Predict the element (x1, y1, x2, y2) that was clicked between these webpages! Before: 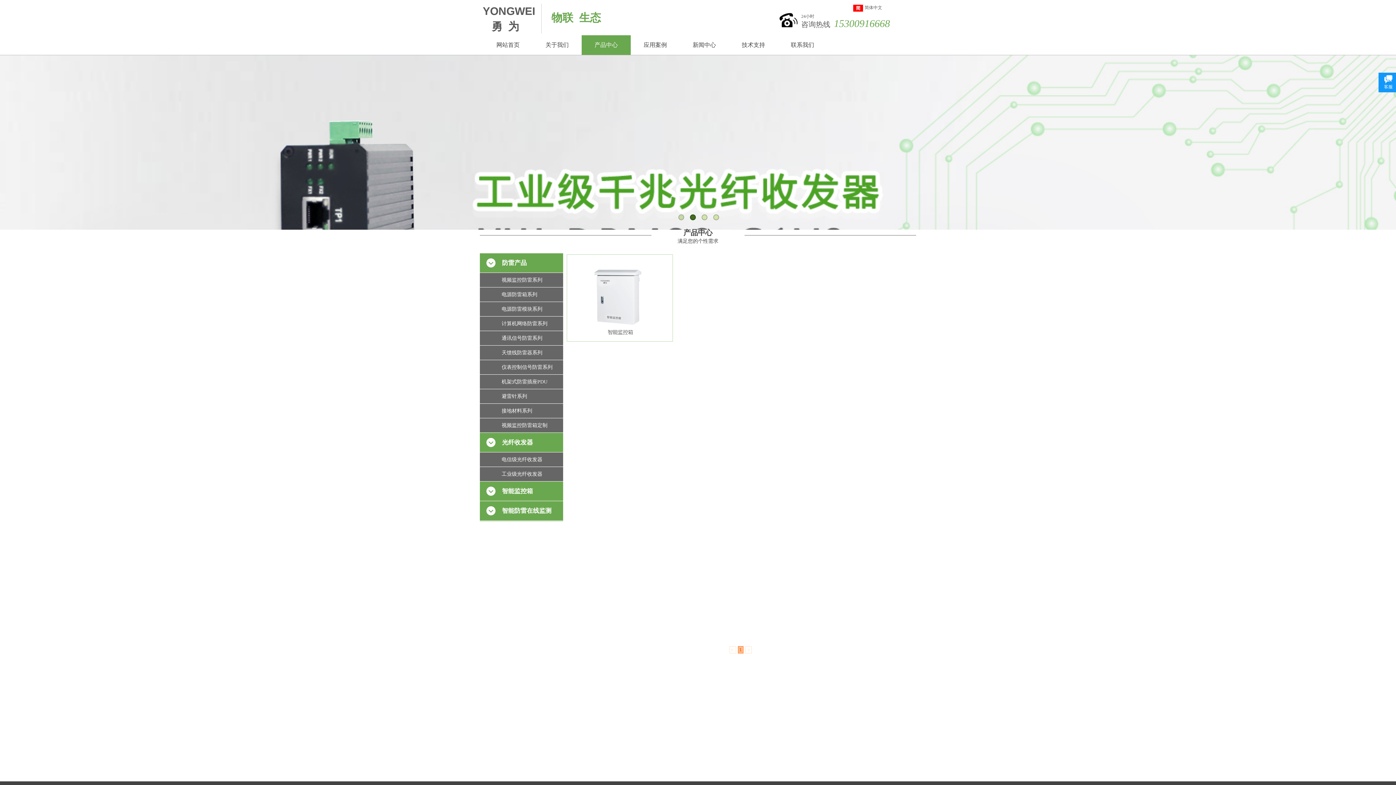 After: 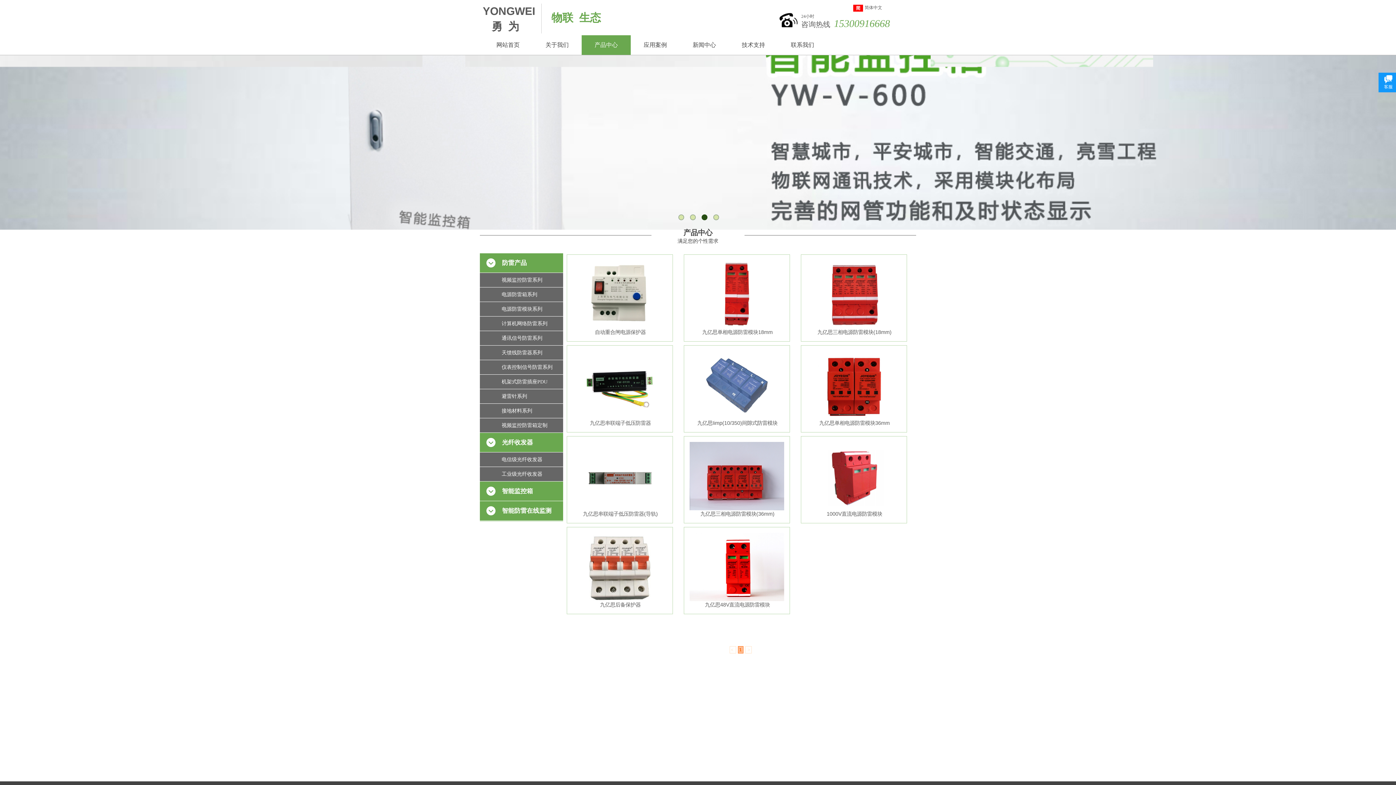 Action: bbox: (480, 302, 563, 316) label: 电源防雷模块系列